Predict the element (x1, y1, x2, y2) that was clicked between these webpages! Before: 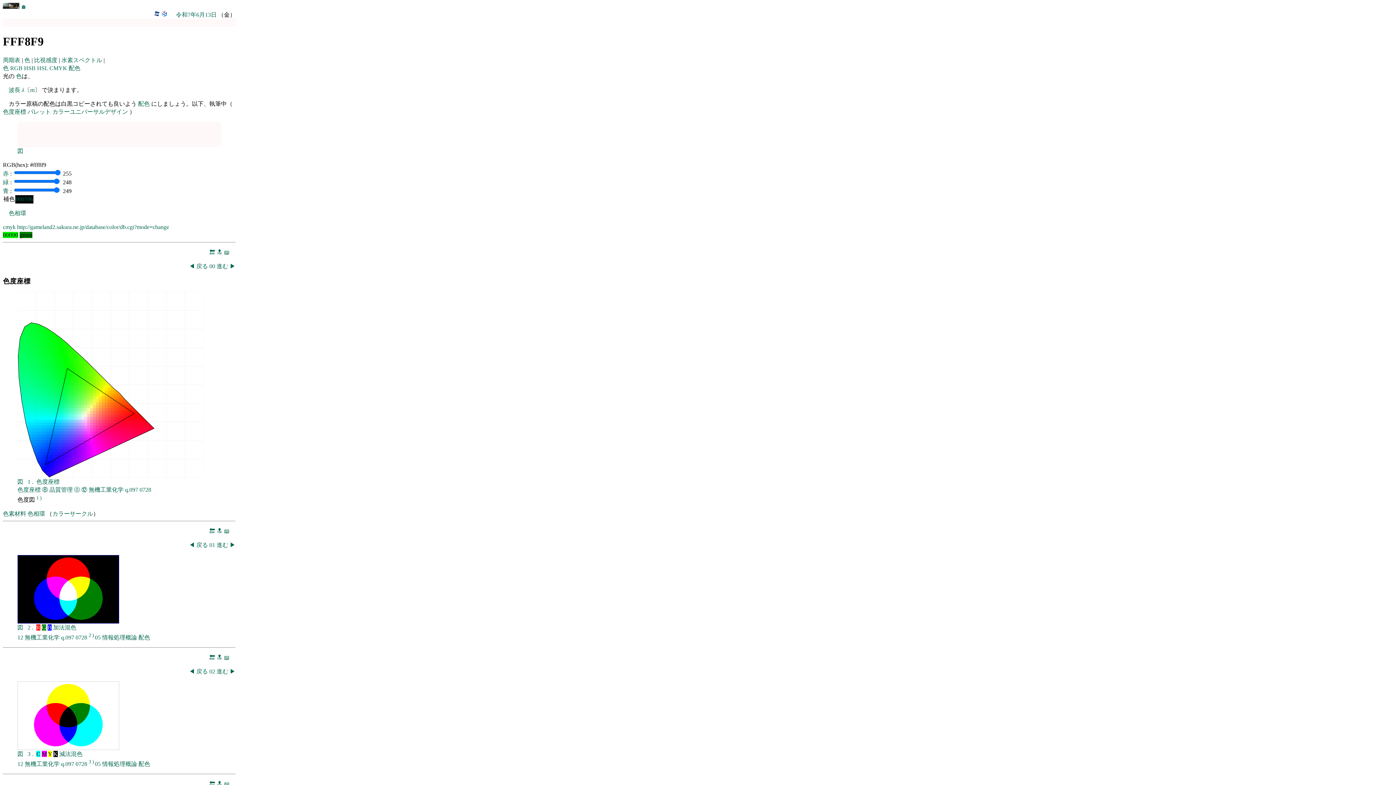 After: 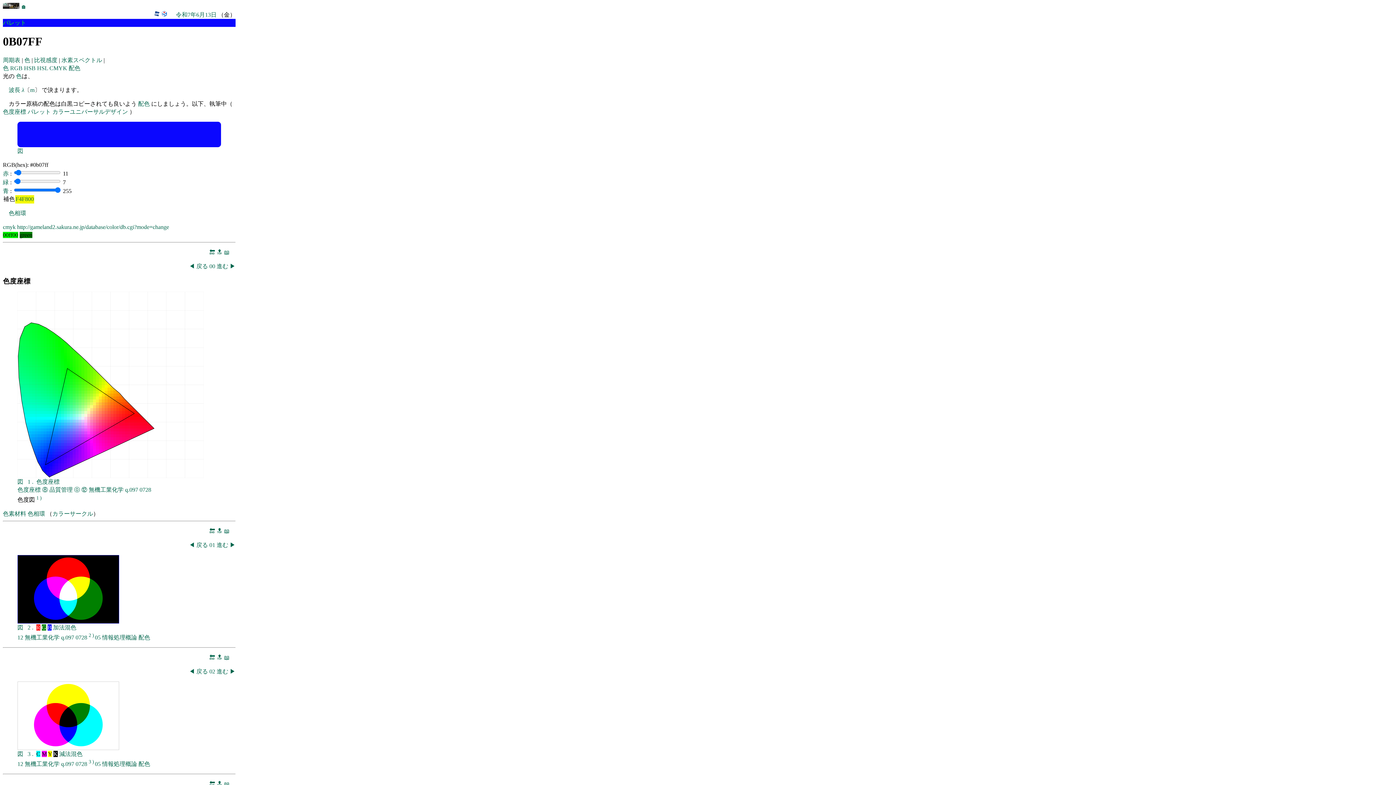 Action: bbox: (49, 460, 52, 463)